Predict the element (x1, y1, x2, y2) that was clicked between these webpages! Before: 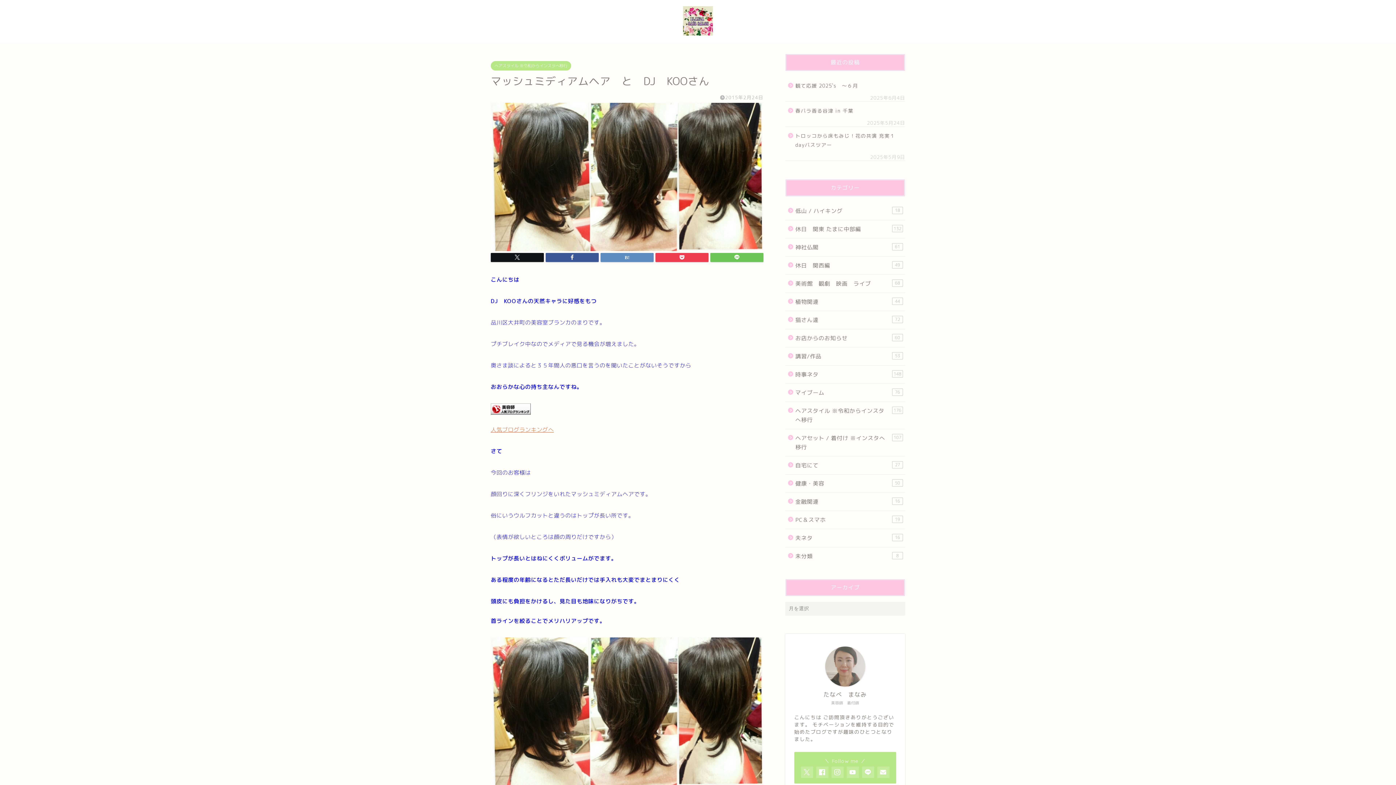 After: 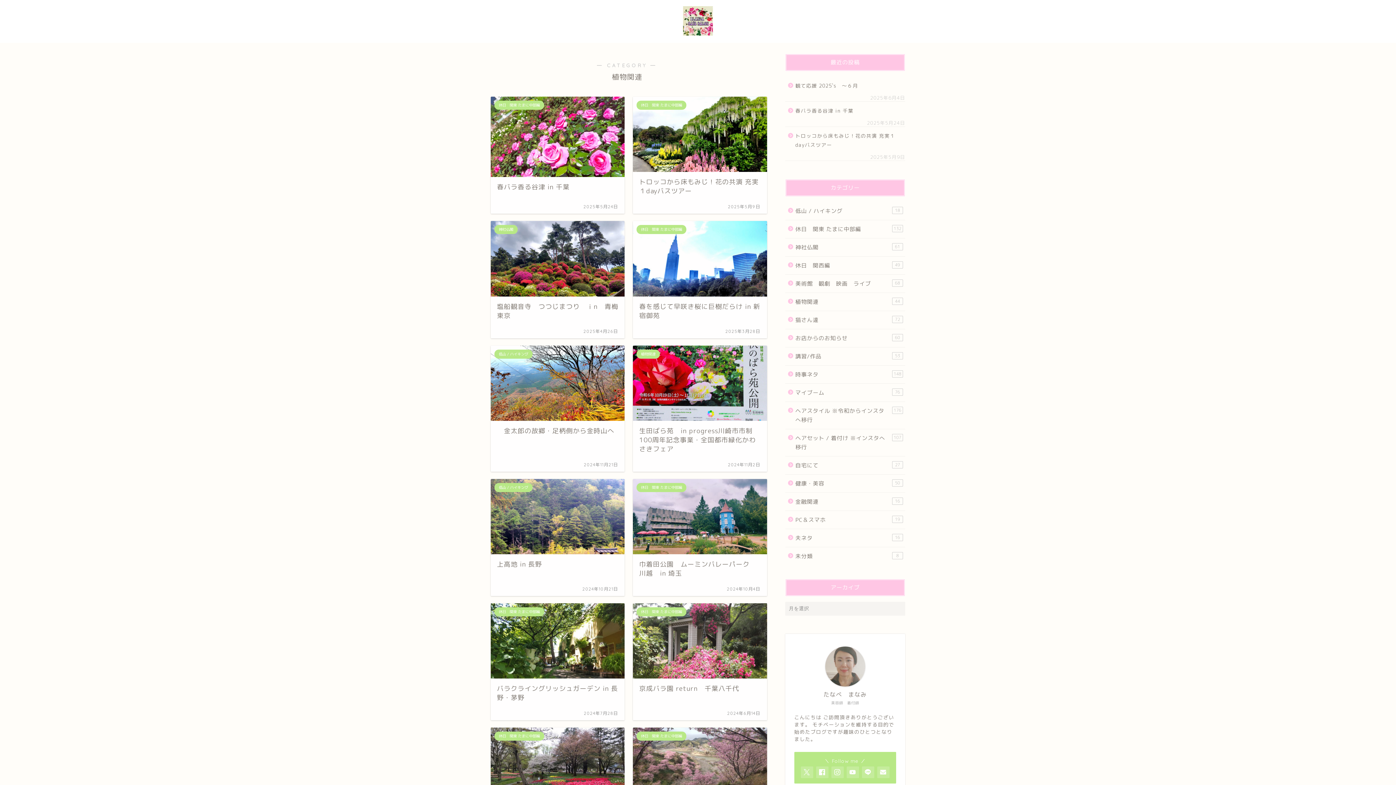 Action: bbox: (785, 293, 904, 310) label: 植物関連
44